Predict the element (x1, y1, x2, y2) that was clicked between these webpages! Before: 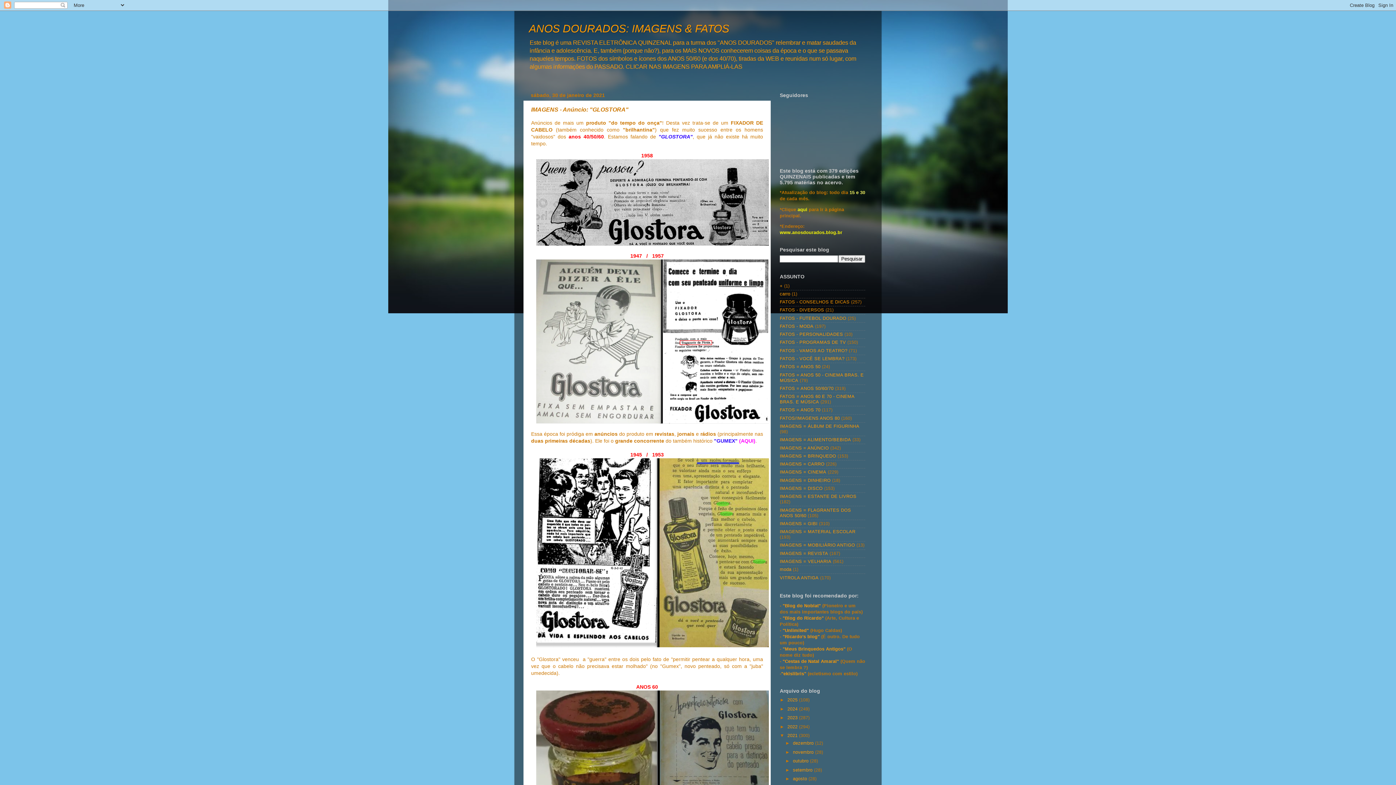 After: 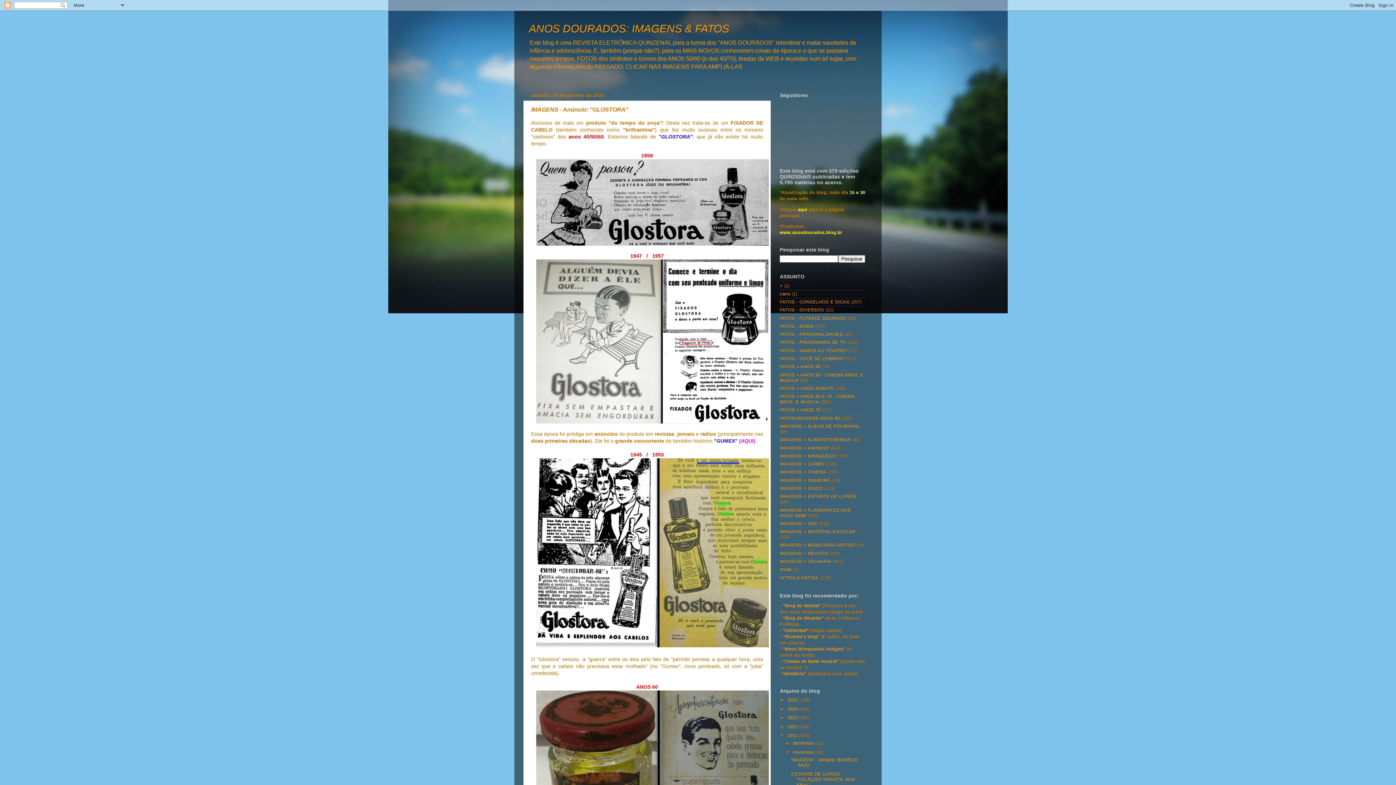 Action: label: ►   bbox: (785, 750, 793, 755)